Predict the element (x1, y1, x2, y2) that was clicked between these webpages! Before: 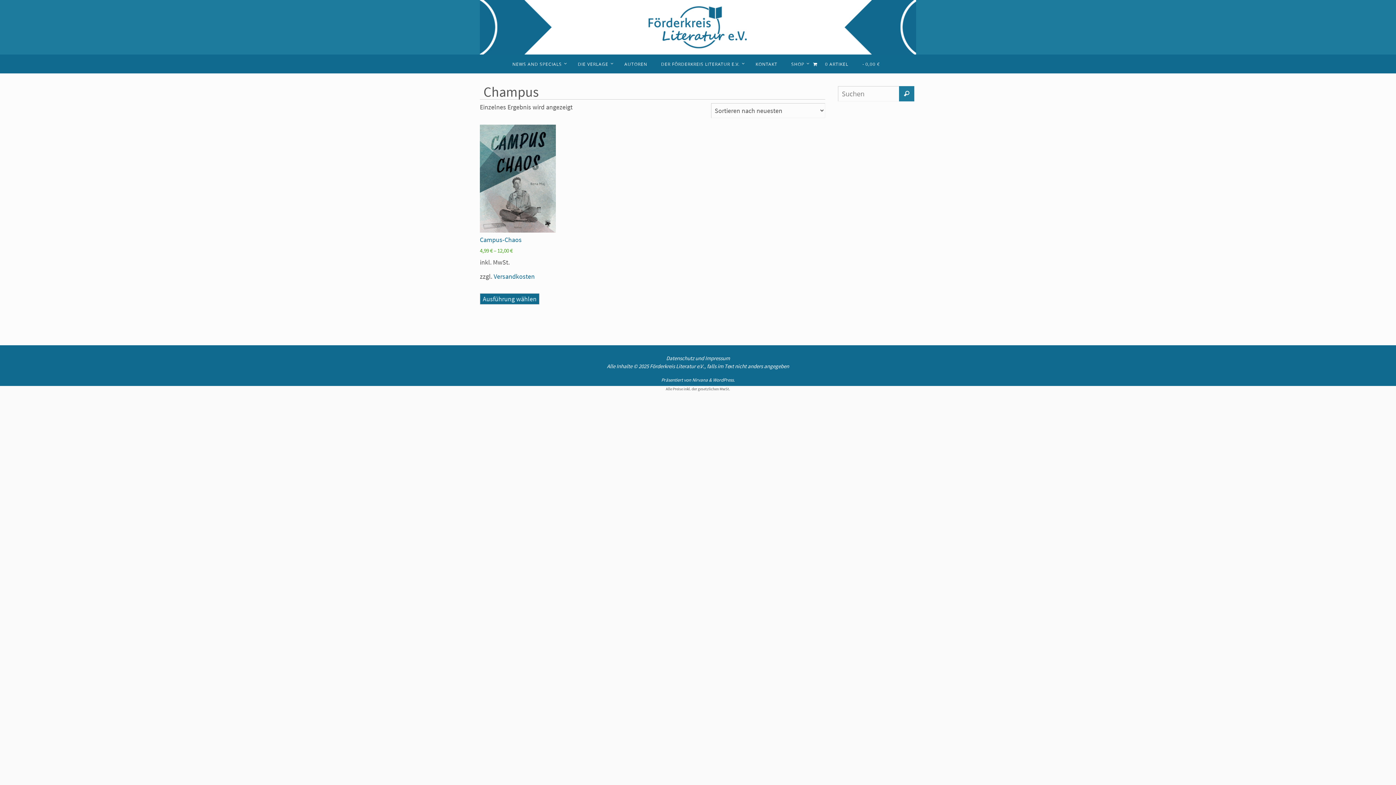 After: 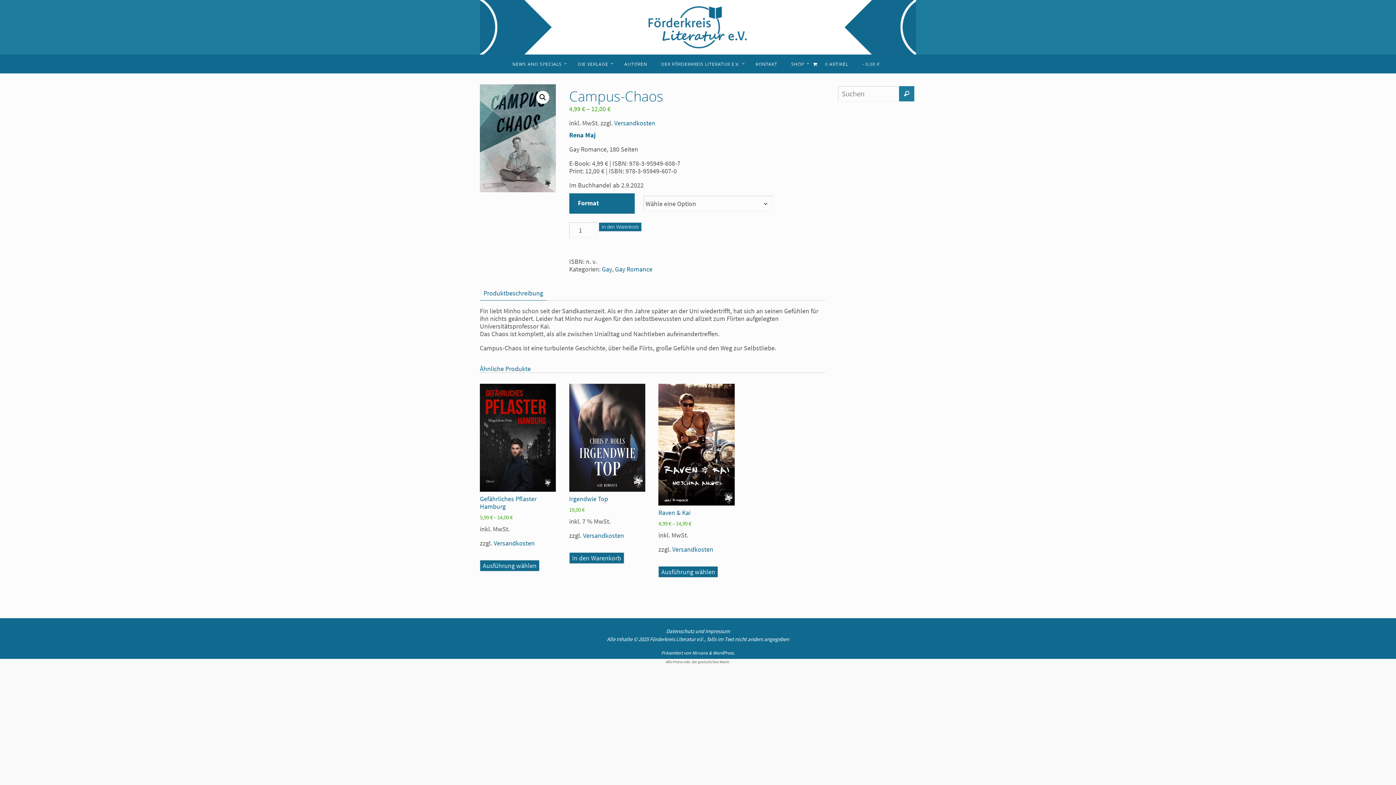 Action: label: Campus-Chaos
4,99 € – 12,00 € bbox: (480, 124, 556, 254)